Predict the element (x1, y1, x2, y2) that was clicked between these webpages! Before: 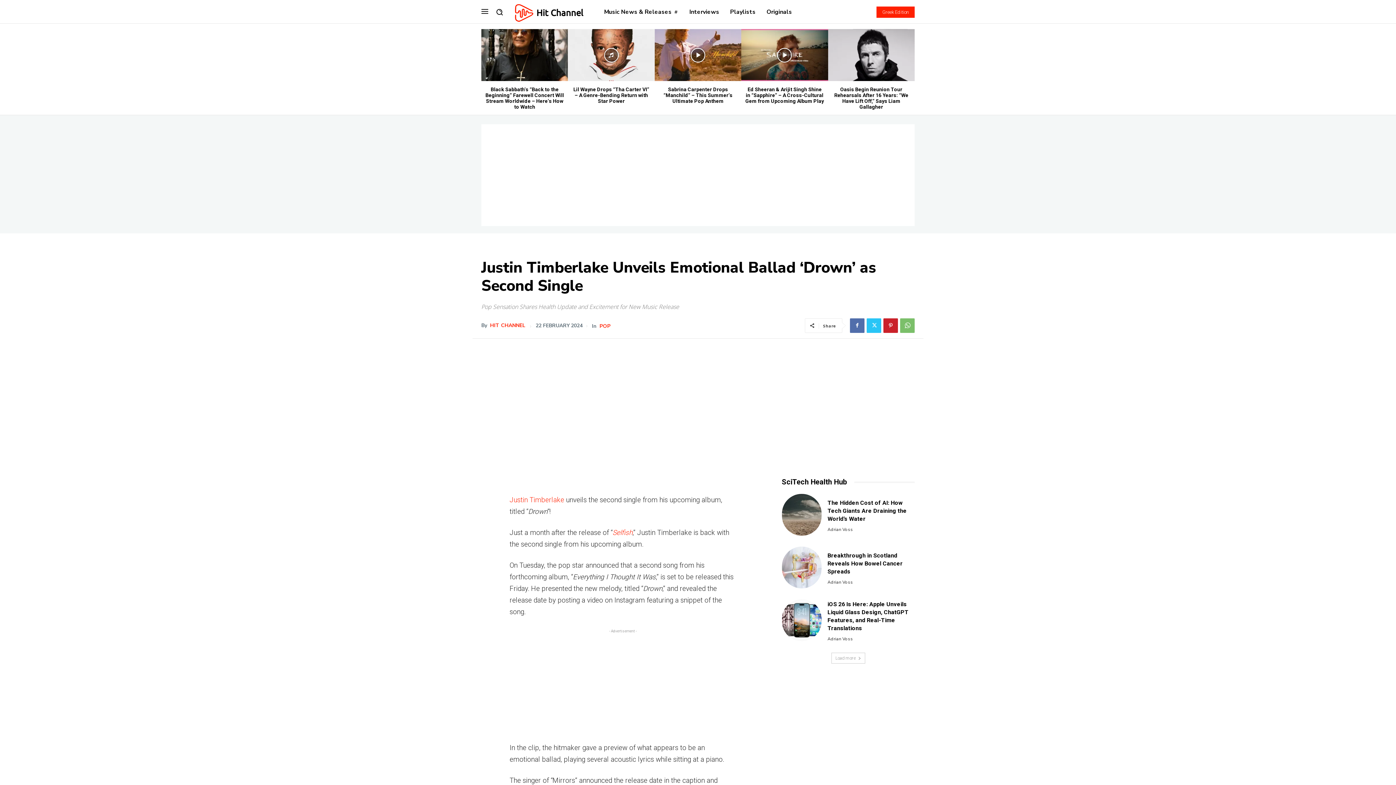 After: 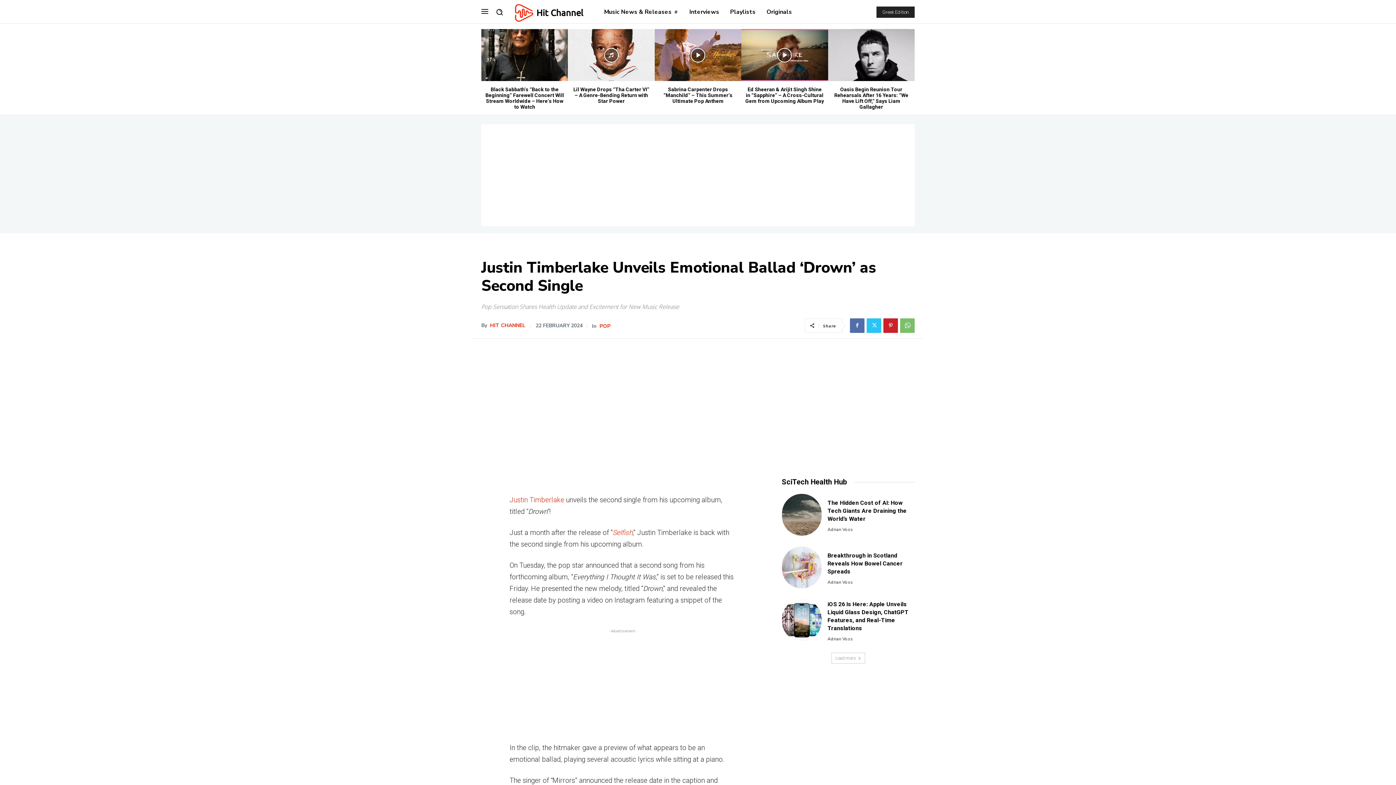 Action: bbox: (876, 6, 914, 17) label: Greek Edition